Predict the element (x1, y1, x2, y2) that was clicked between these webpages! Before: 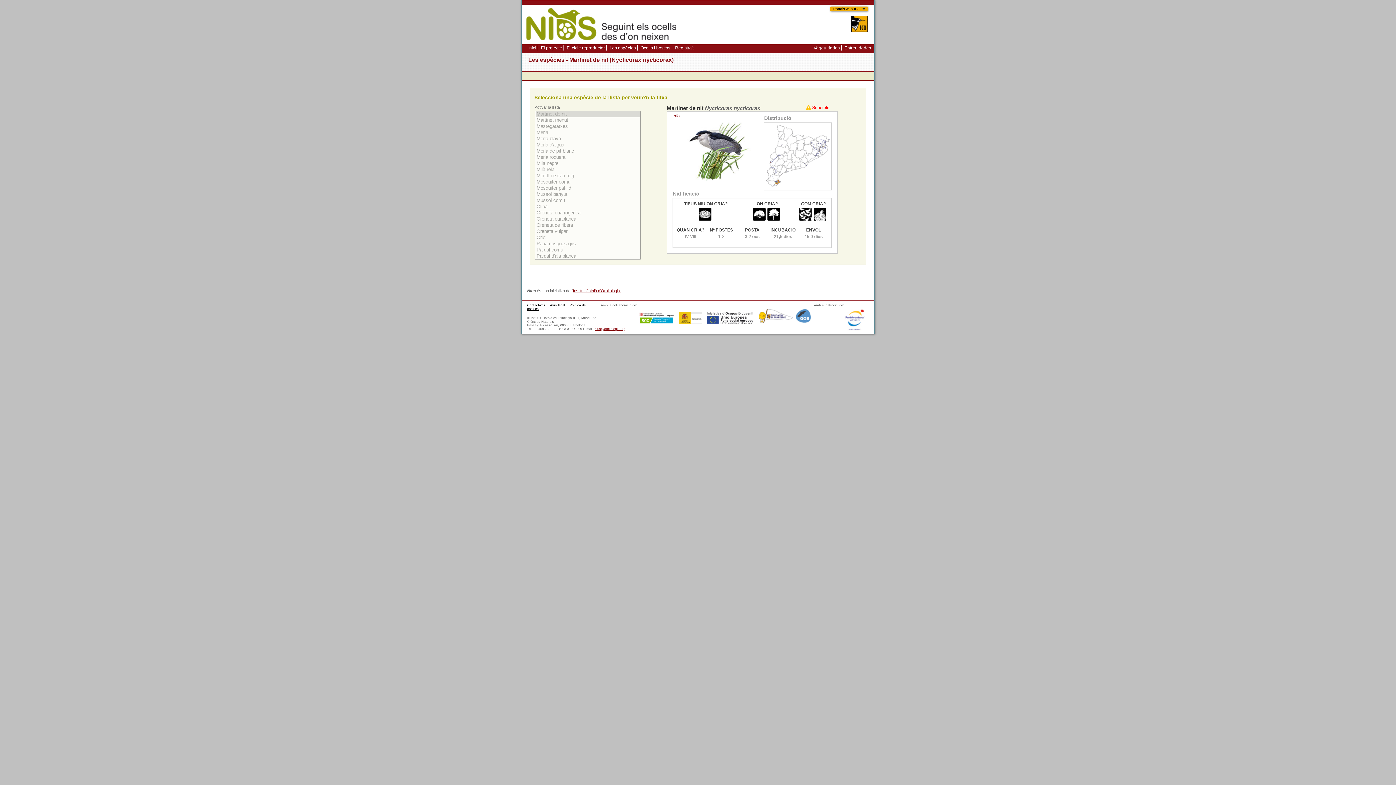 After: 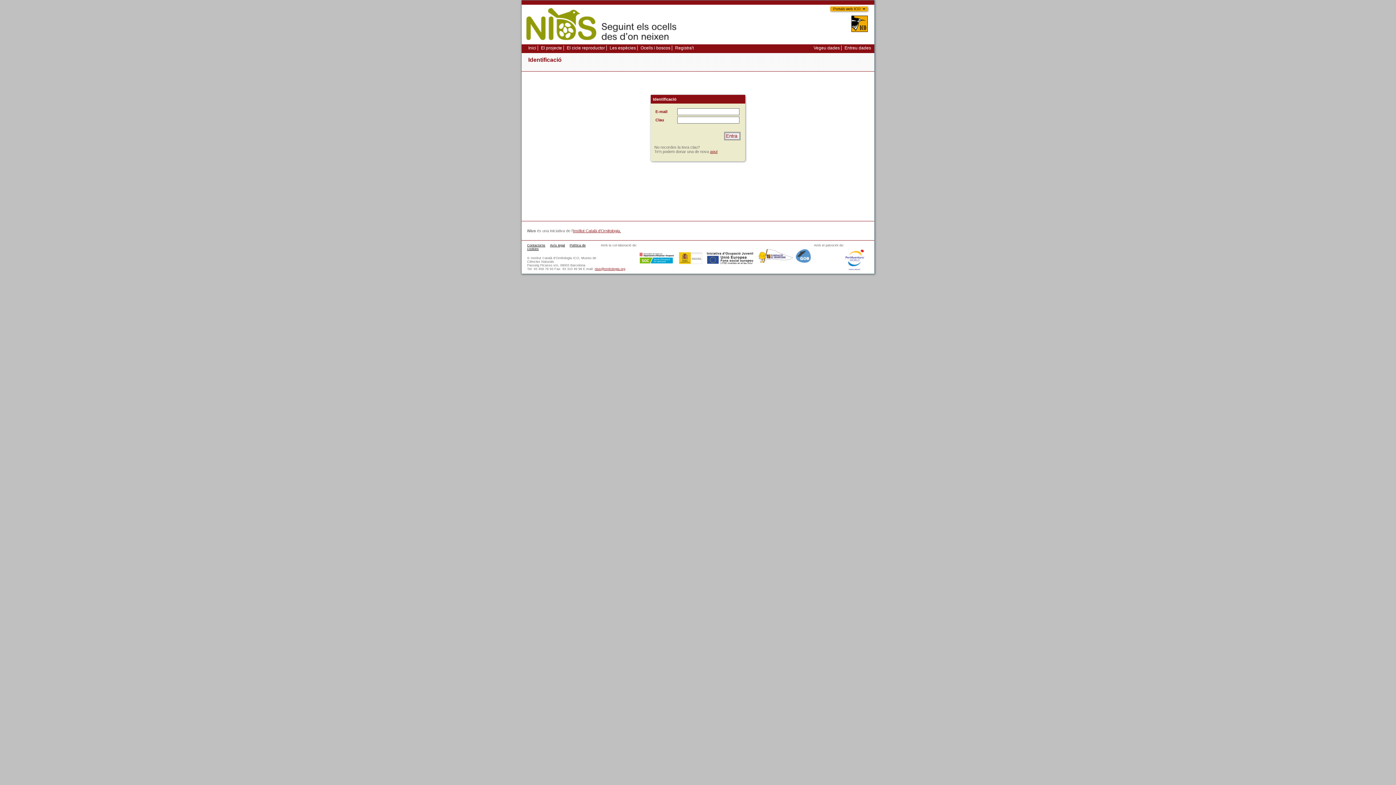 Action: bbox: (844, 45, 871, 50) label: Entreu dades